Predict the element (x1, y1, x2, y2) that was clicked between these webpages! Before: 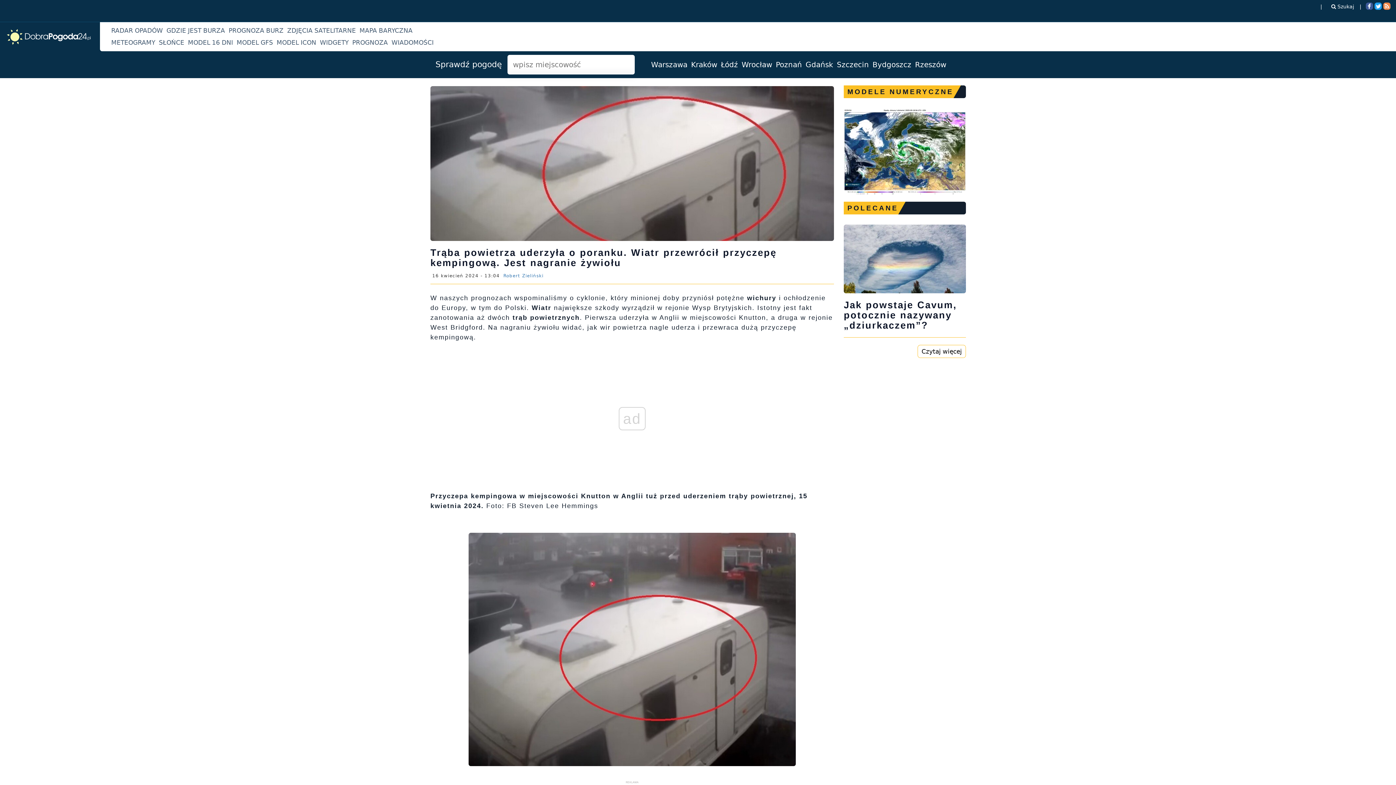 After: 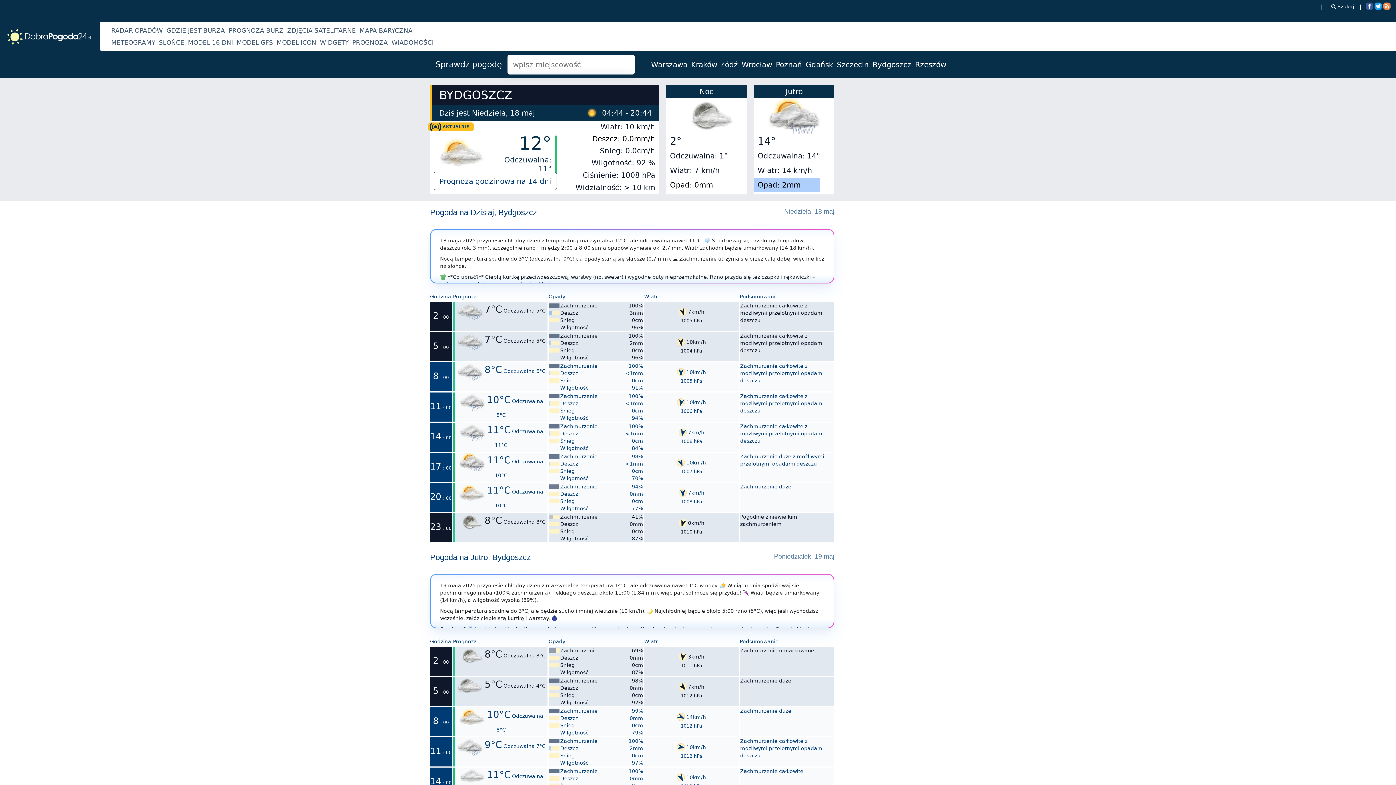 Action: bbox: (872, 60, 911, 69) label: Bydgoszcz